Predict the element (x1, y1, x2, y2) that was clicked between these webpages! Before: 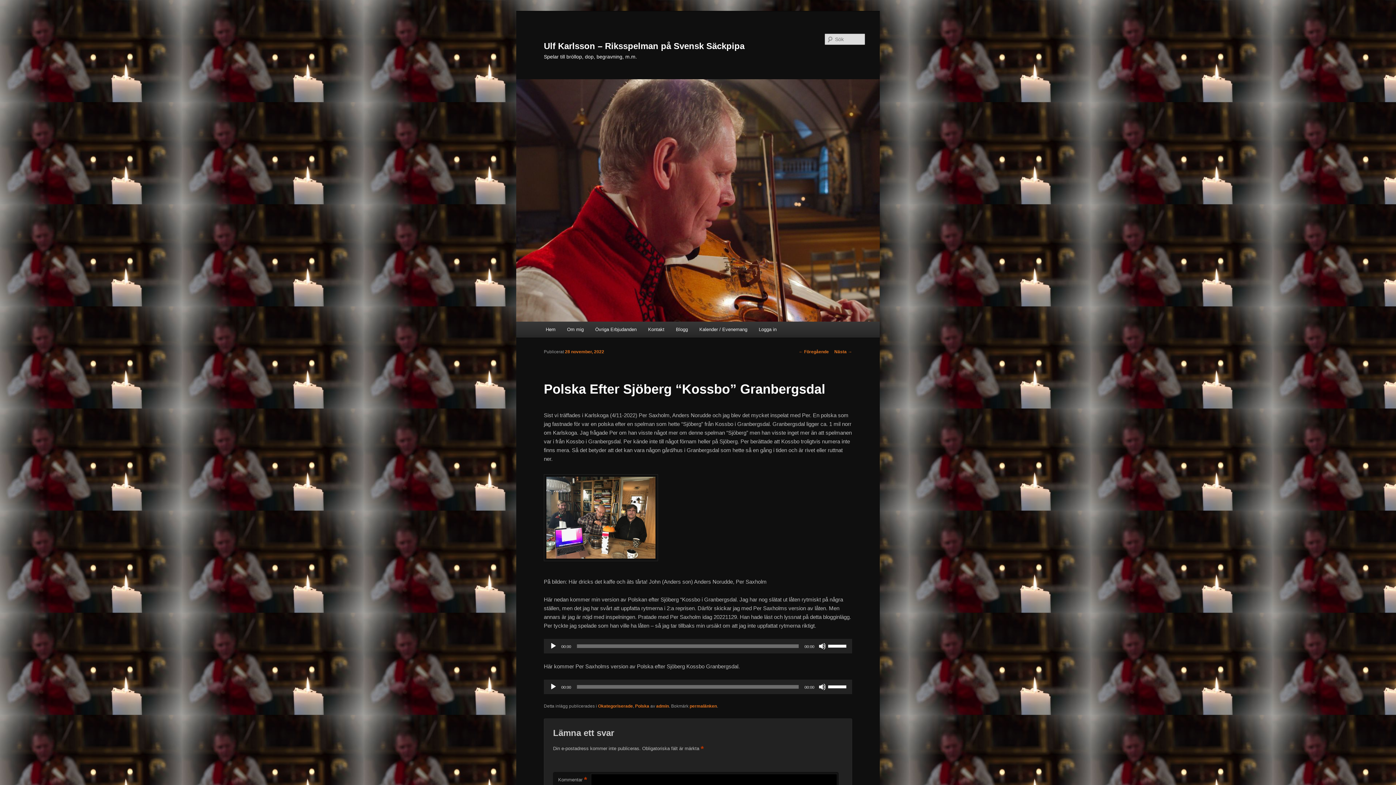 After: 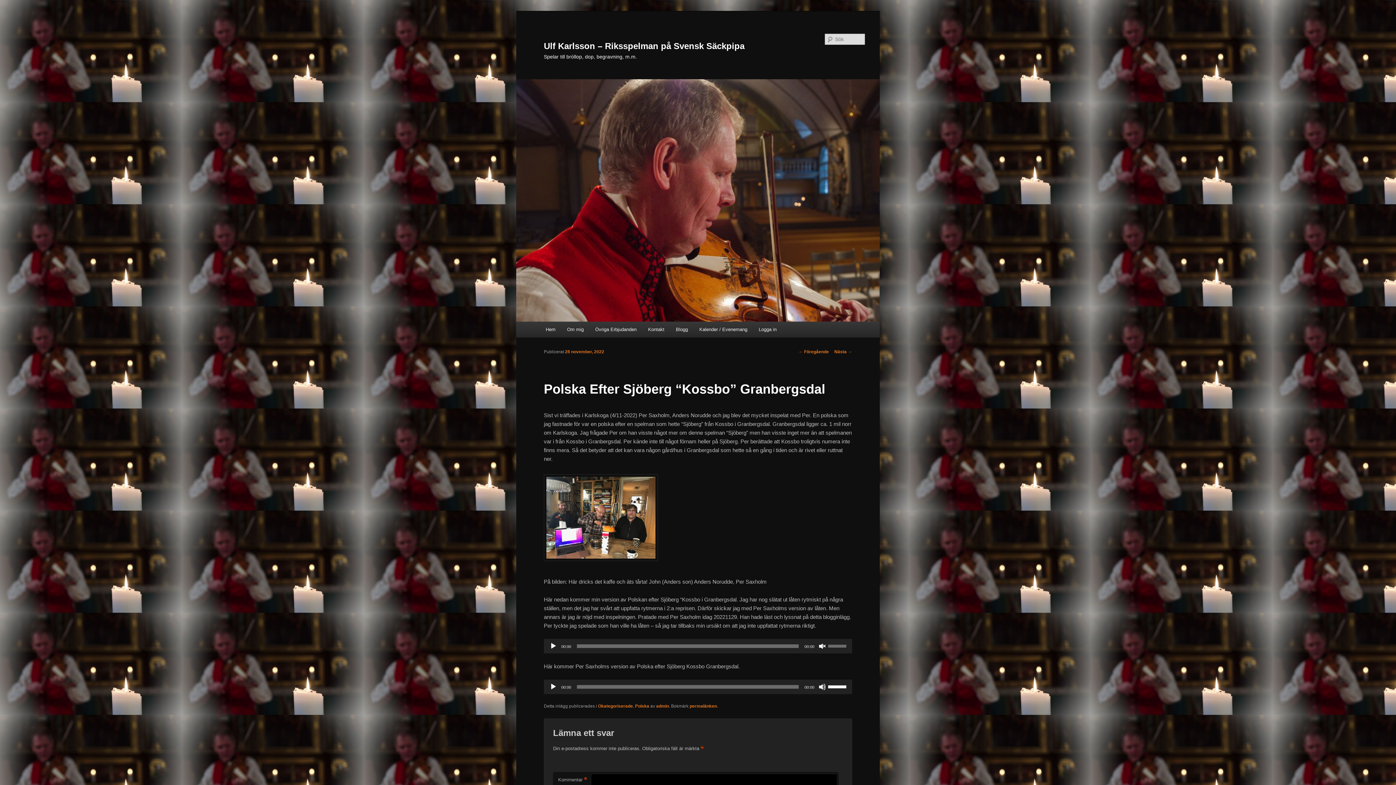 Action: bbox: (818, 642, 826, 650) label: Ljud av